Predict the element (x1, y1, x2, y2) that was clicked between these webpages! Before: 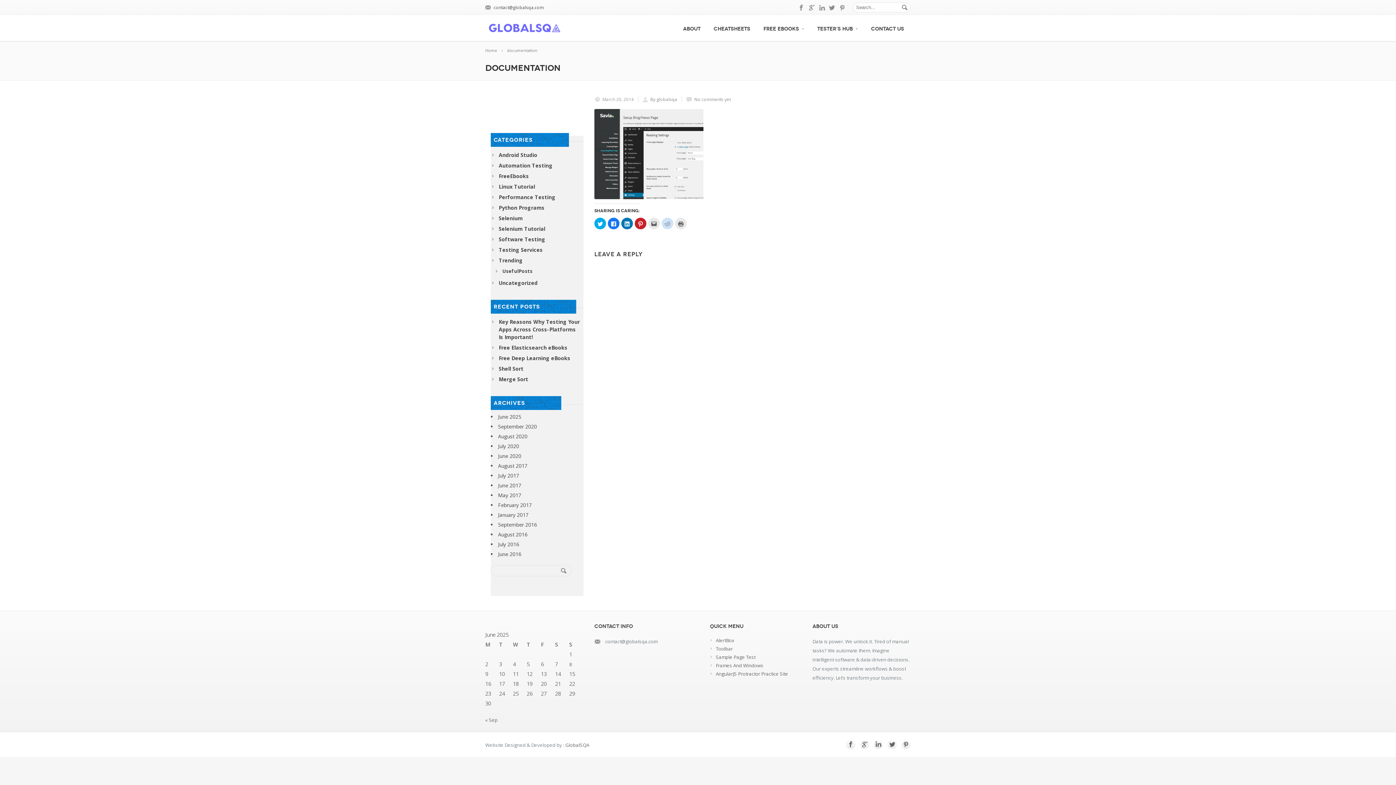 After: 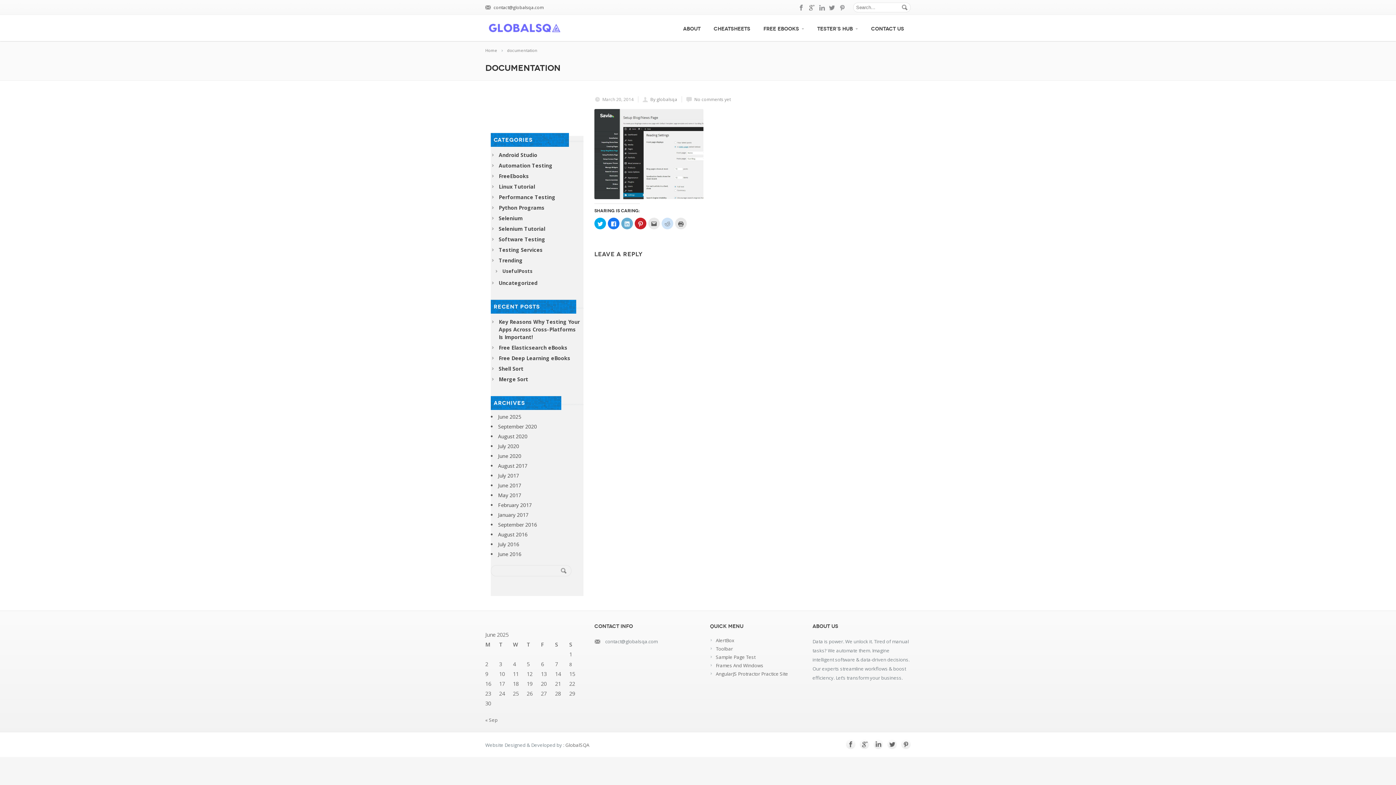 Action: label: Click to share on LinkedIn (Opens in new window) bbox: (621, 217, 633, 229)